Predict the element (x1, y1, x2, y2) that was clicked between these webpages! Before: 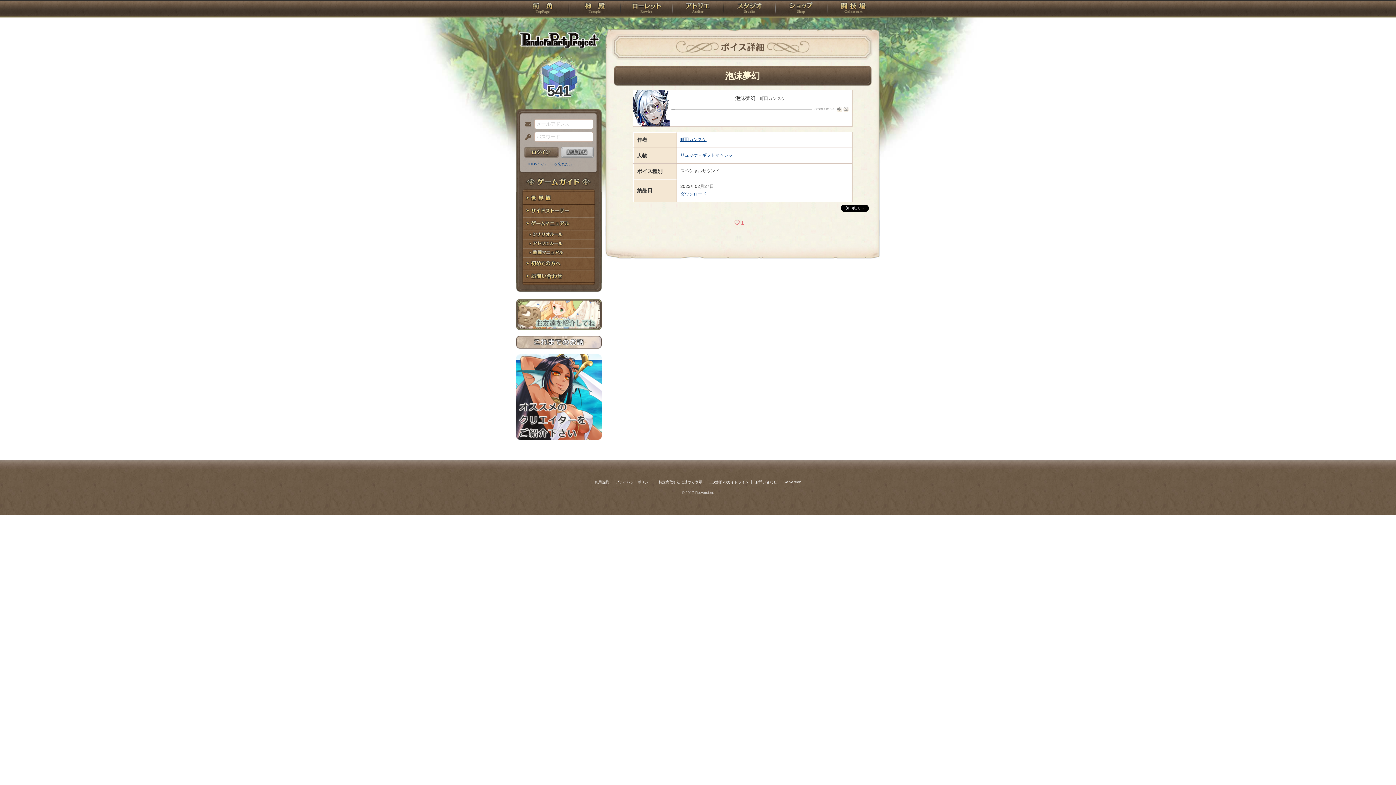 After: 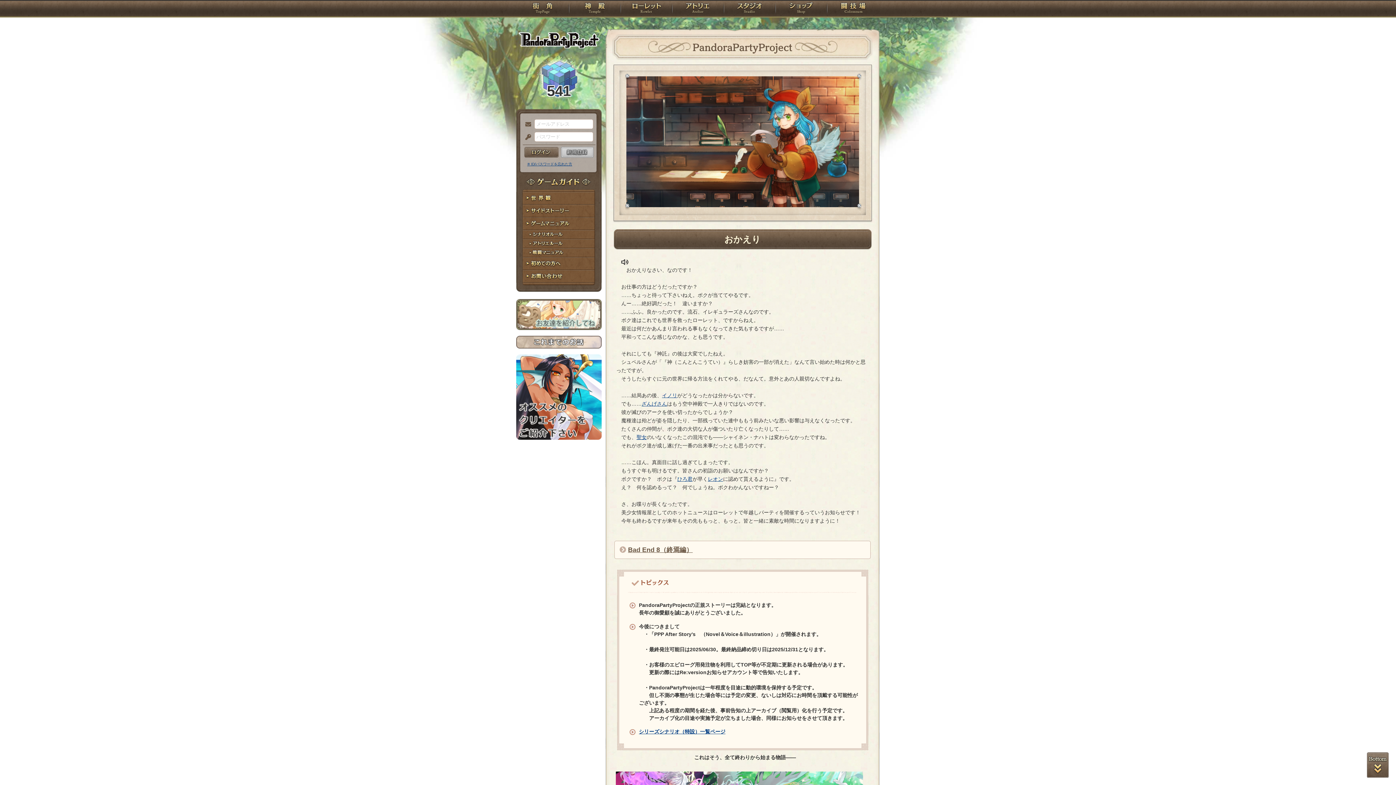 Action: label: TOP bbox: (516, 0, 569, 18)